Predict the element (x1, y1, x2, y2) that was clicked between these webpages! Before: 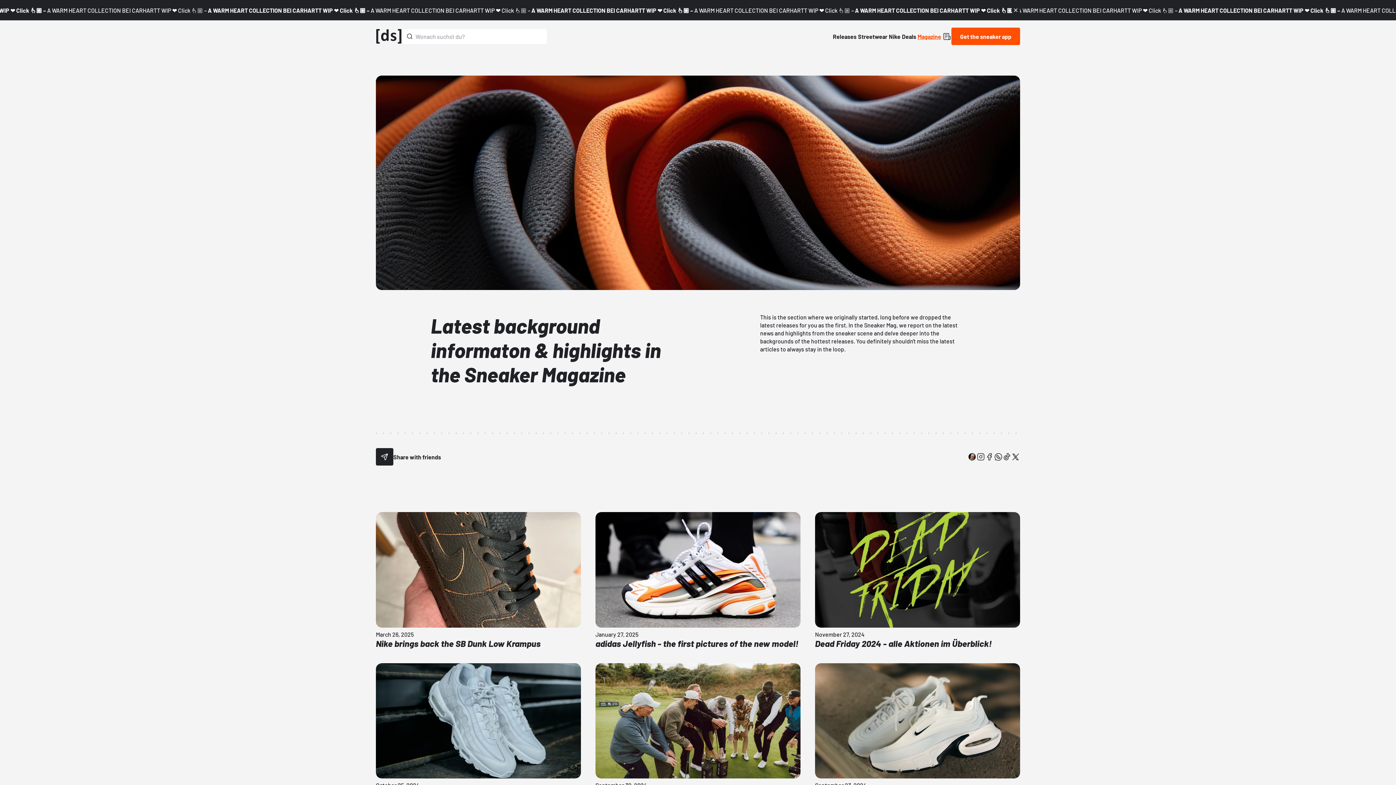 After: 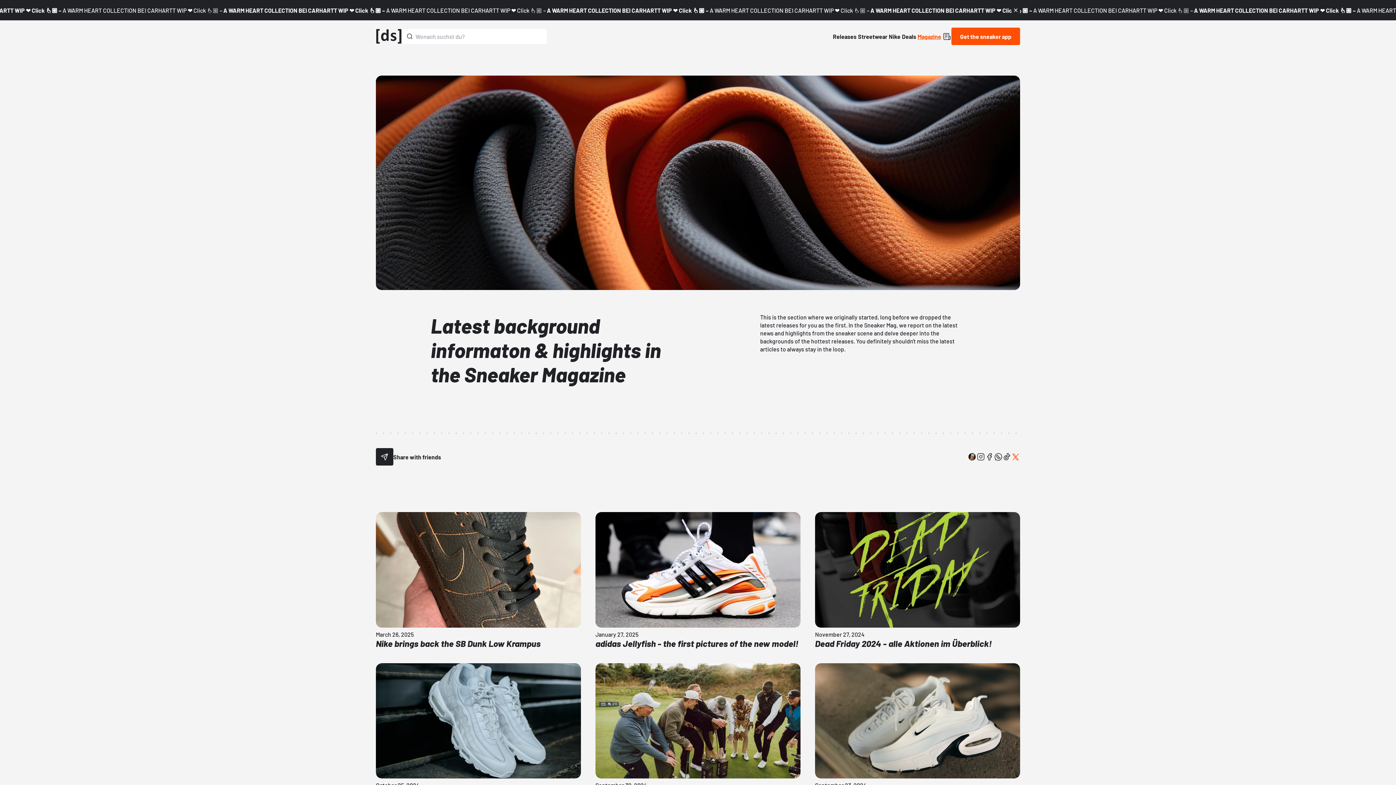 Action: bbox: (1011, 452, 1020, 461) label: button-social-x